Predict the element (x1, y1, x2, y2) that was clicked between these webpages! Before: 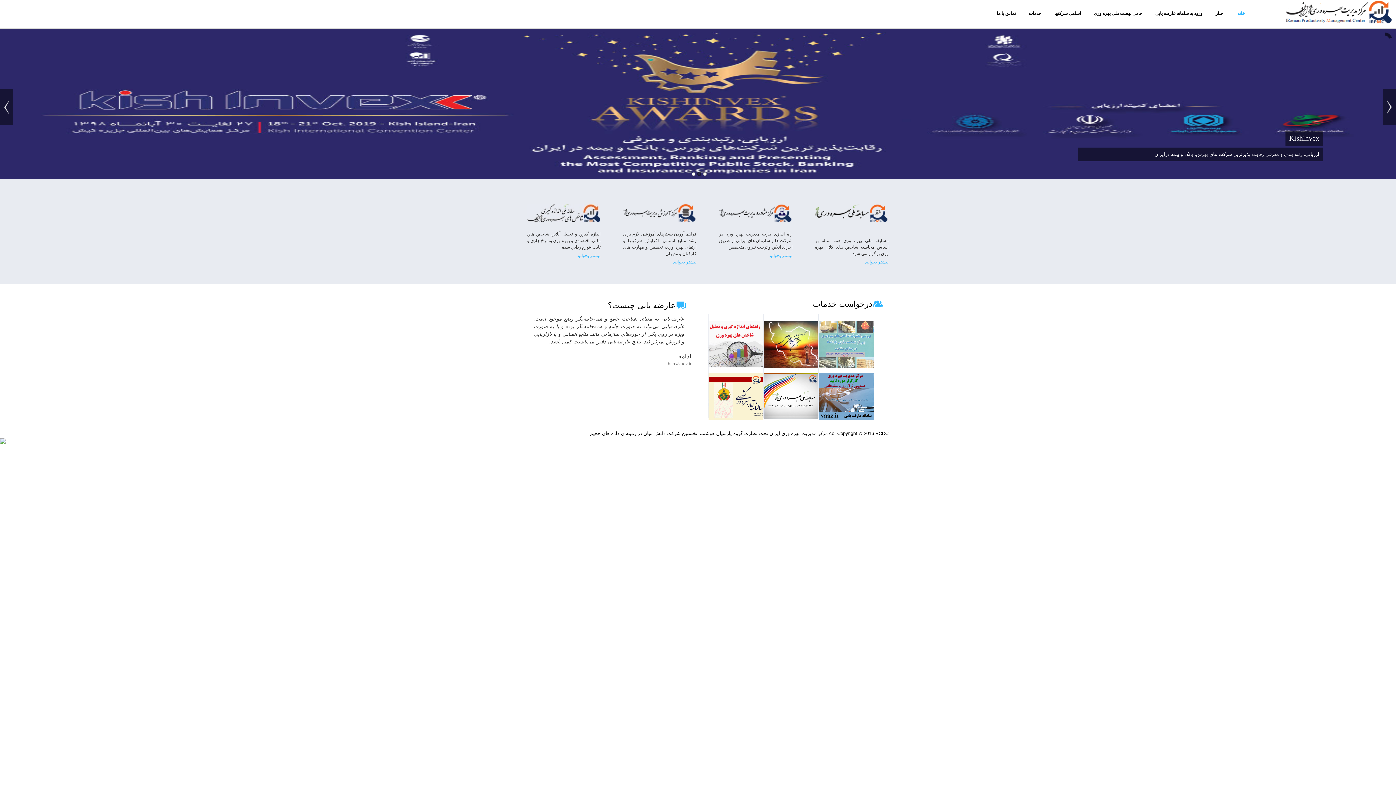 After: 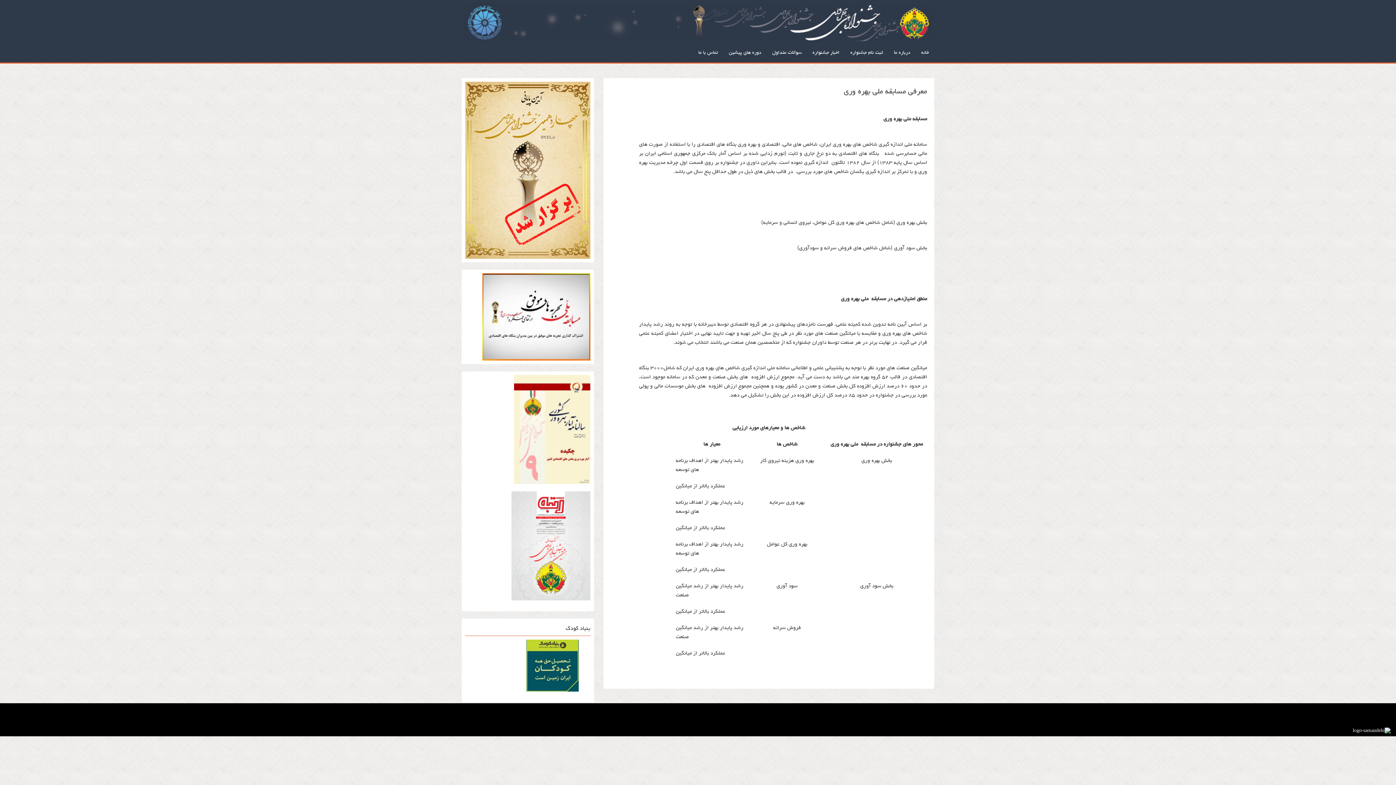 Action: label: بیشتر بخوانید bbox: (865, 258, 888, 265)